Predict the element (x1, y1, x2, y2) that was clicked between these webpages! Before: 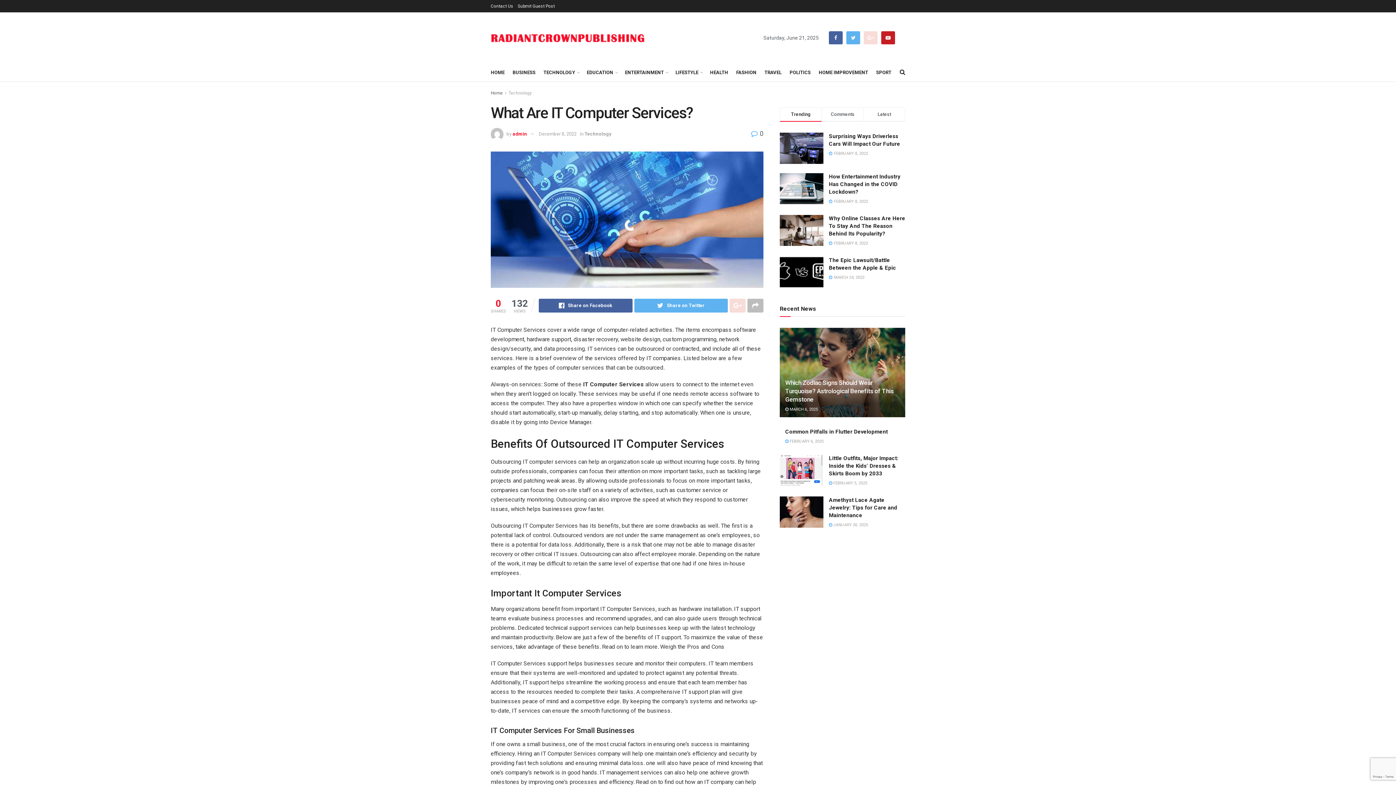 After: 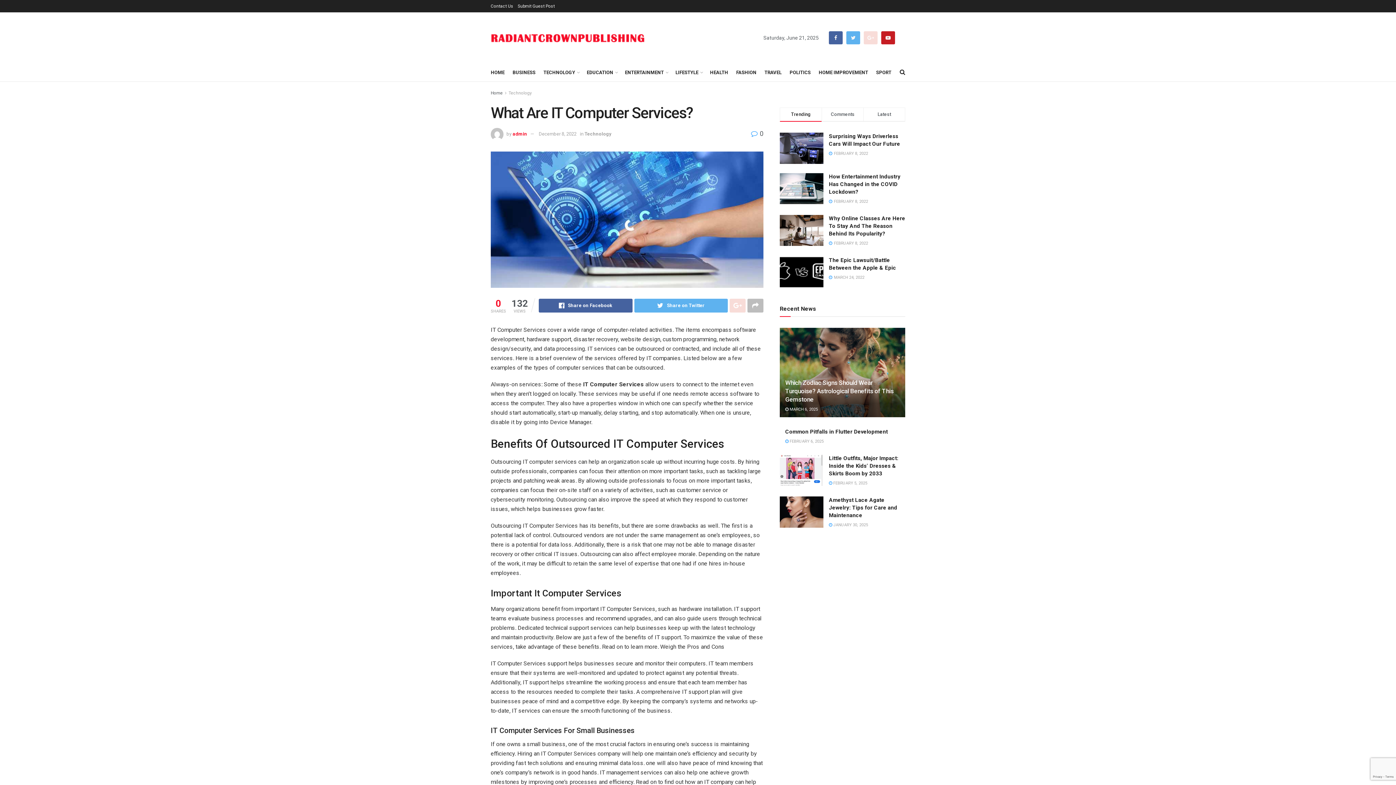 Action: bbox: (729, 298, 745, 312)